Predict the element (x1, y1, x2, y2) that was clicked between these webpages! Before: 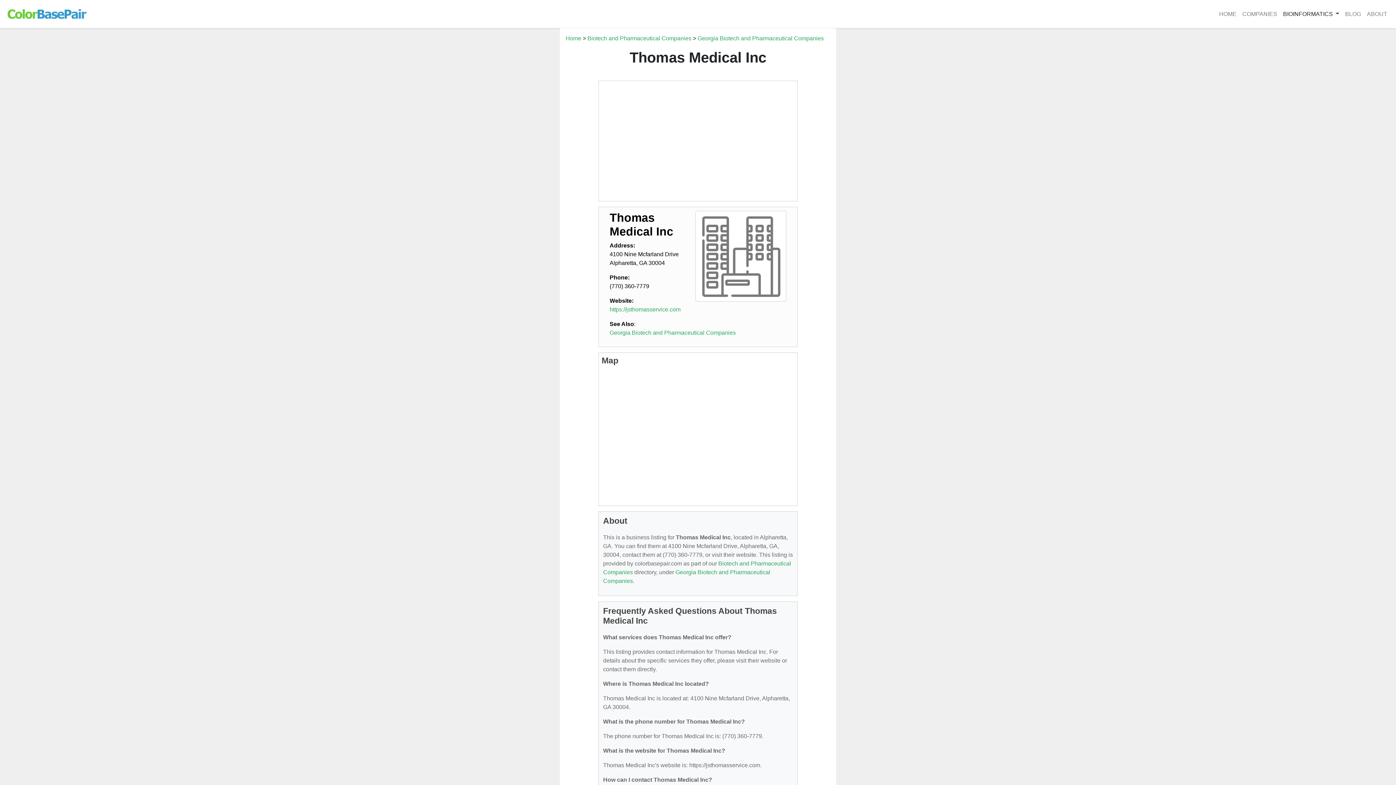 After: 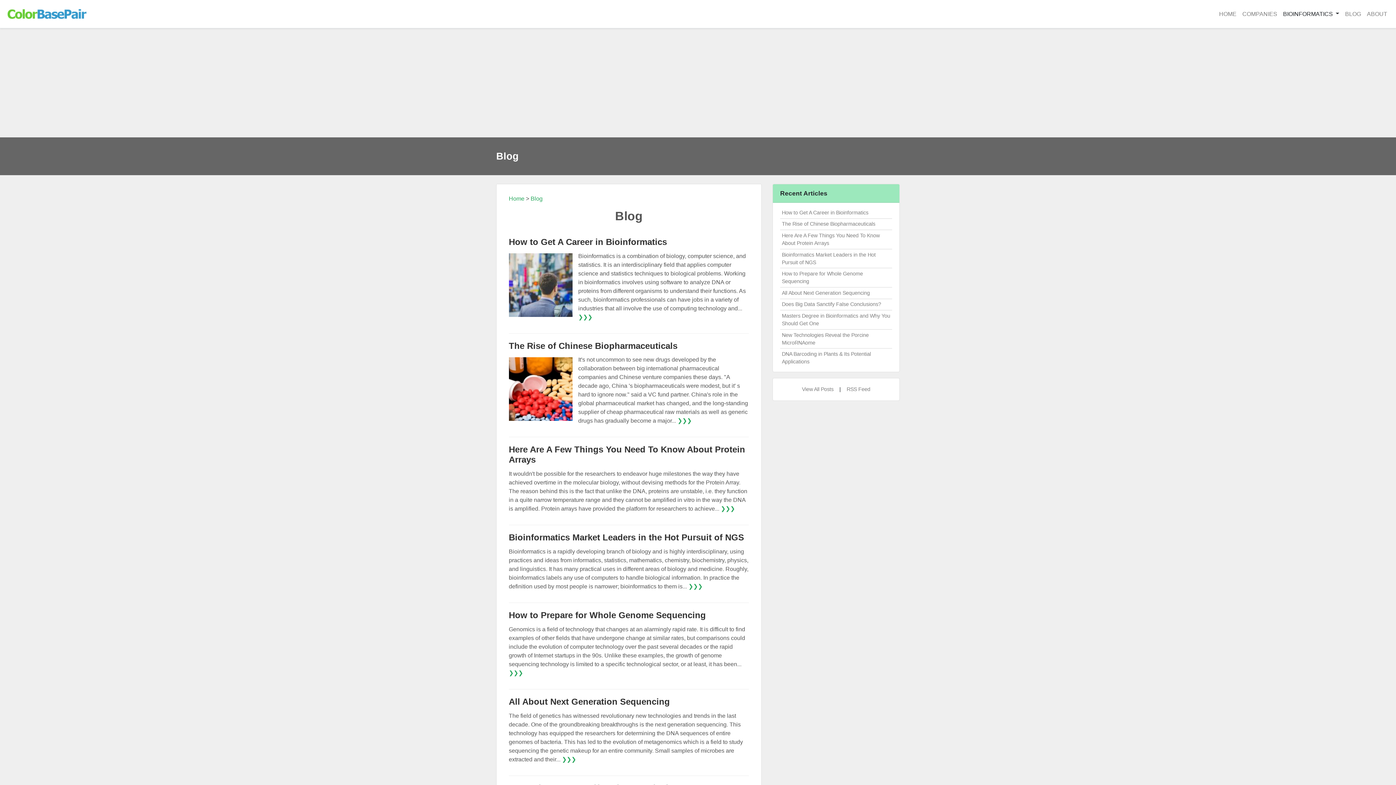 Action: bbox: (1342, 6, 1364, 21) label: BLOG